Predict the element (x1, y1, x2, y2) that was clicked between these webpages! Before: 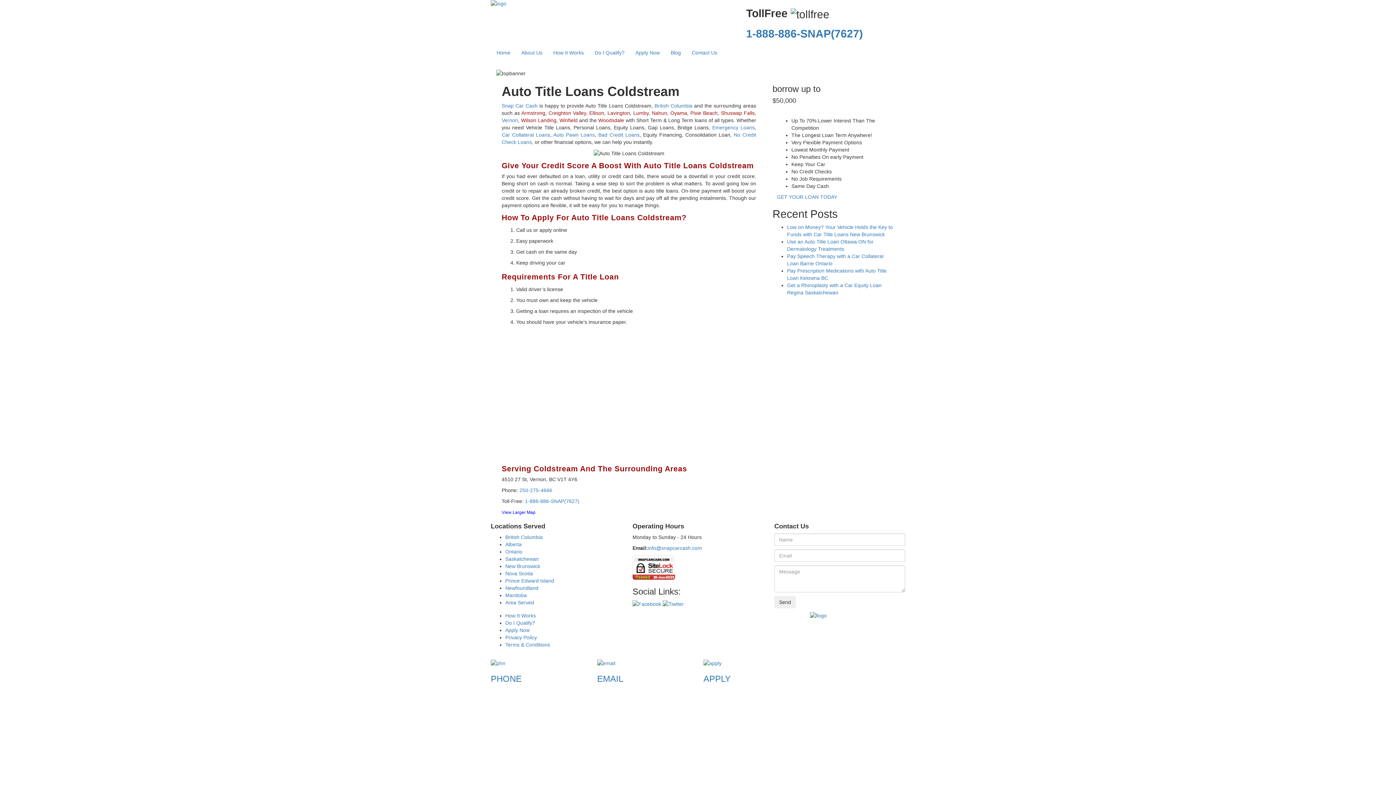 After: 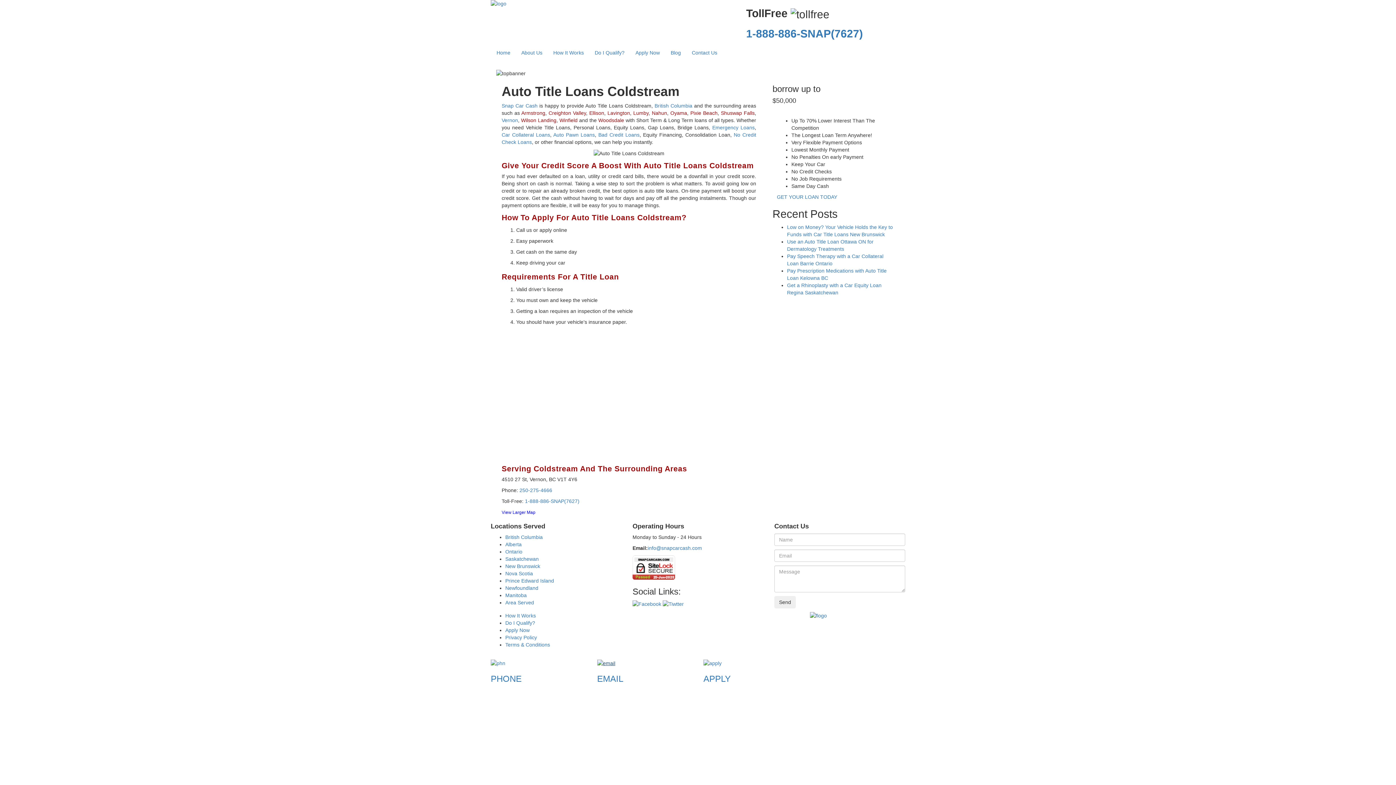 Action: bbox: (597, 660, 615, 666)